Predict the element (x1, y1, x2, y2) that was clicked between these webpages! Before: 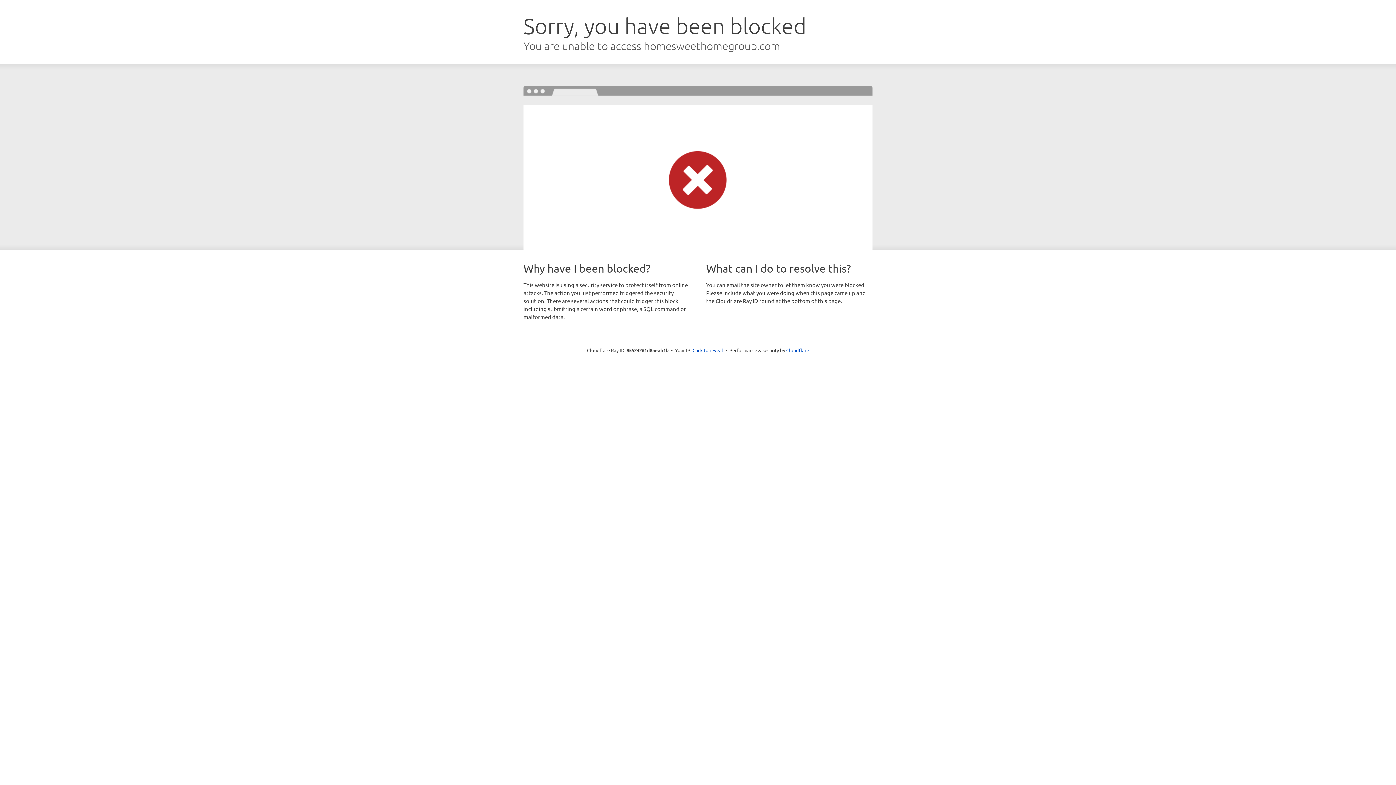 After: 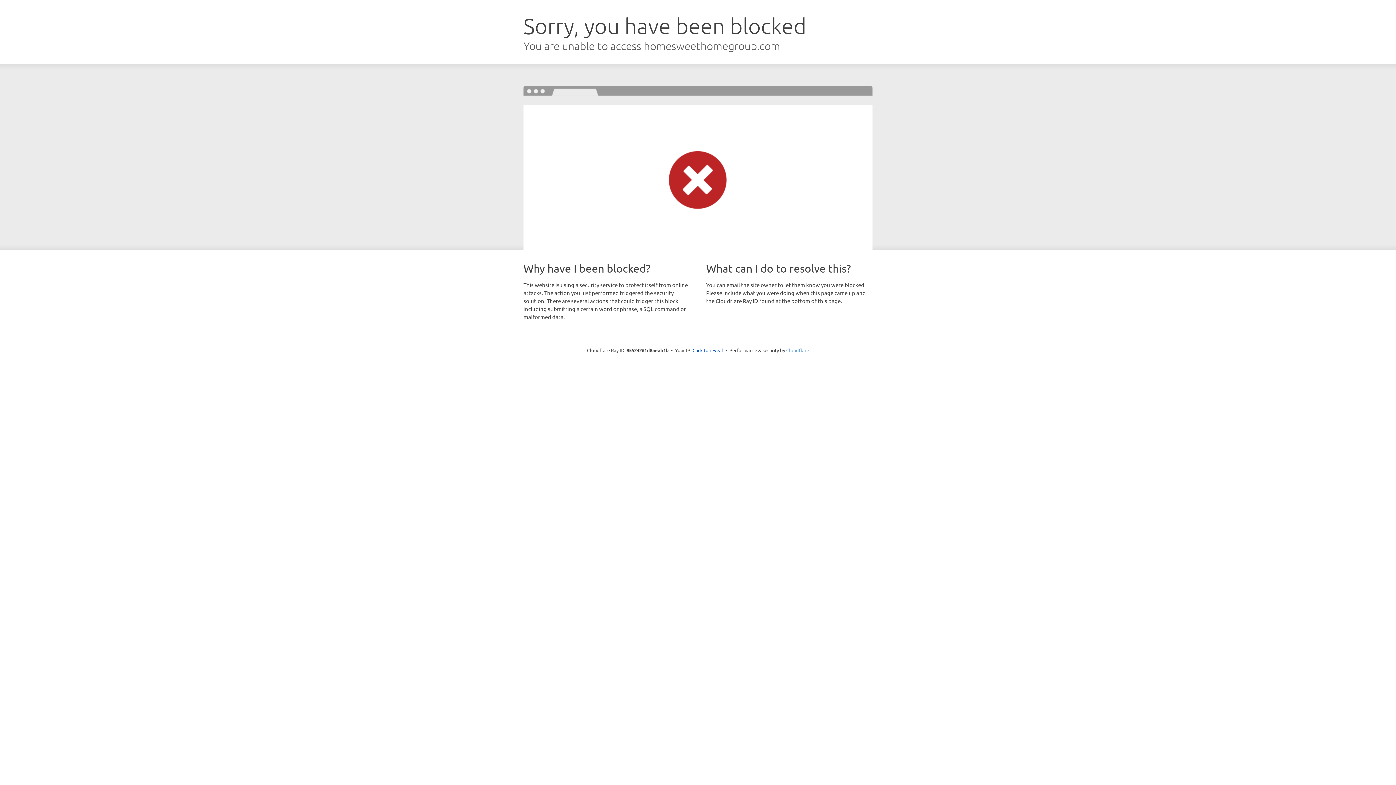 Action: label: Cloudflare bbox: (786, 347, 809, 353)